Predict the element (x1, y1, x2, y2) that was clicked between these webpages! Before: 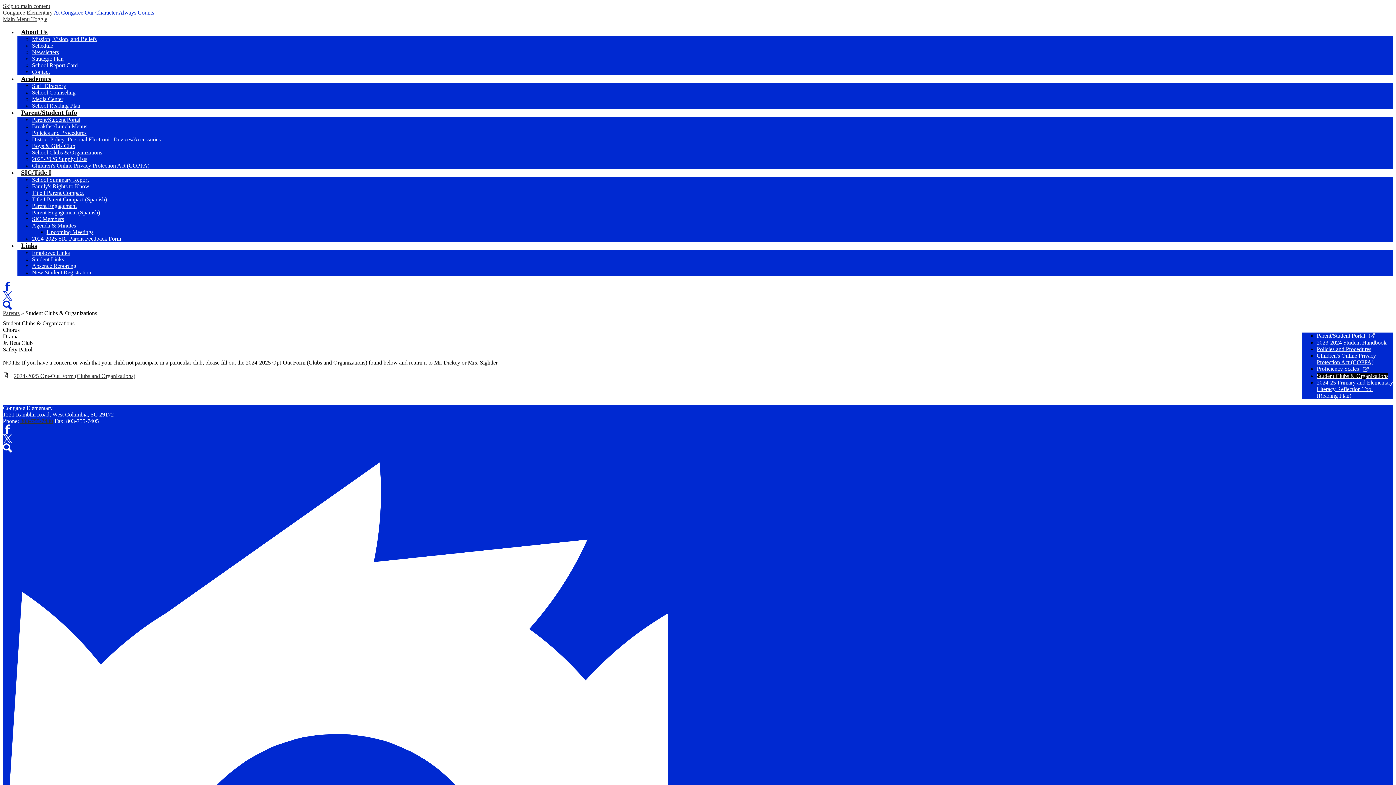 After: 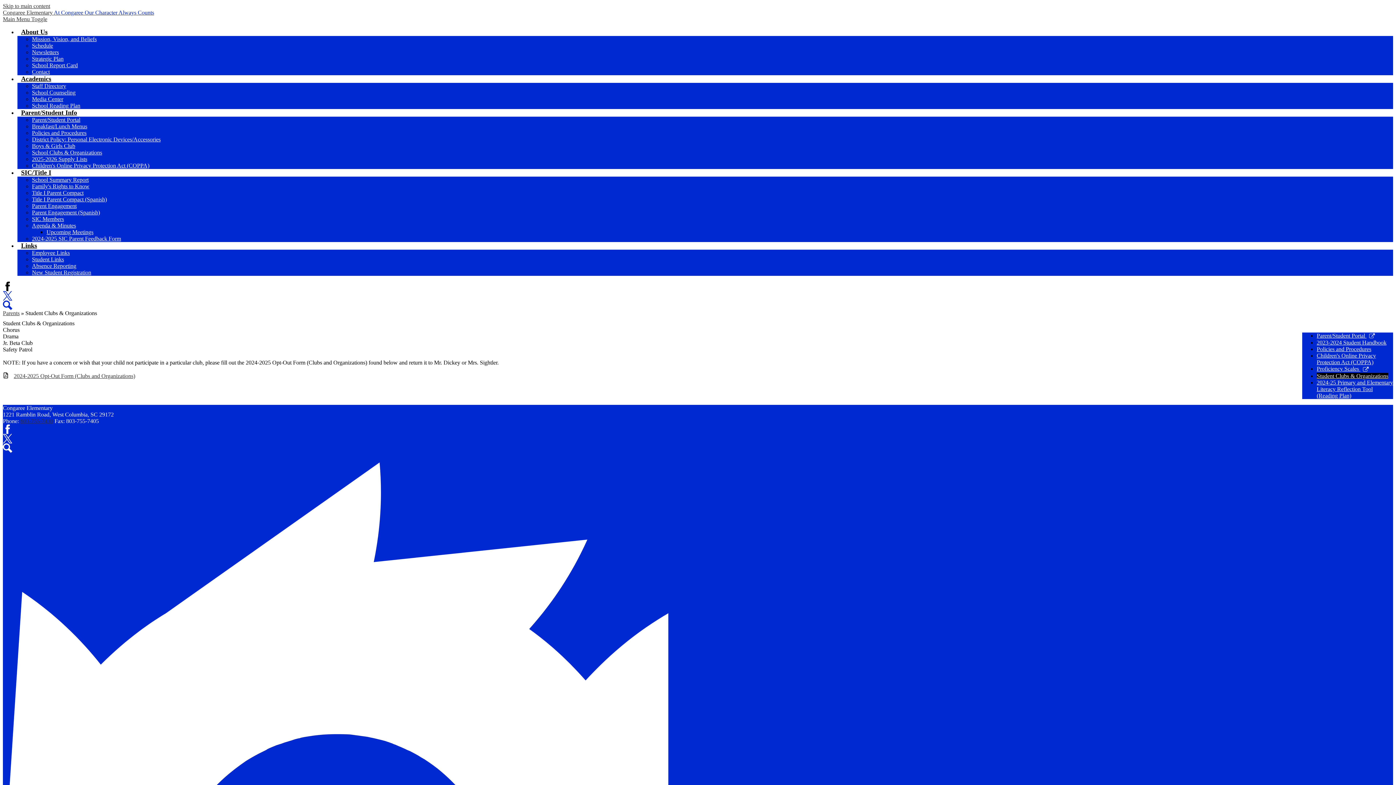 Action: label: Facebook bbox: (2, 281, 12, 291)